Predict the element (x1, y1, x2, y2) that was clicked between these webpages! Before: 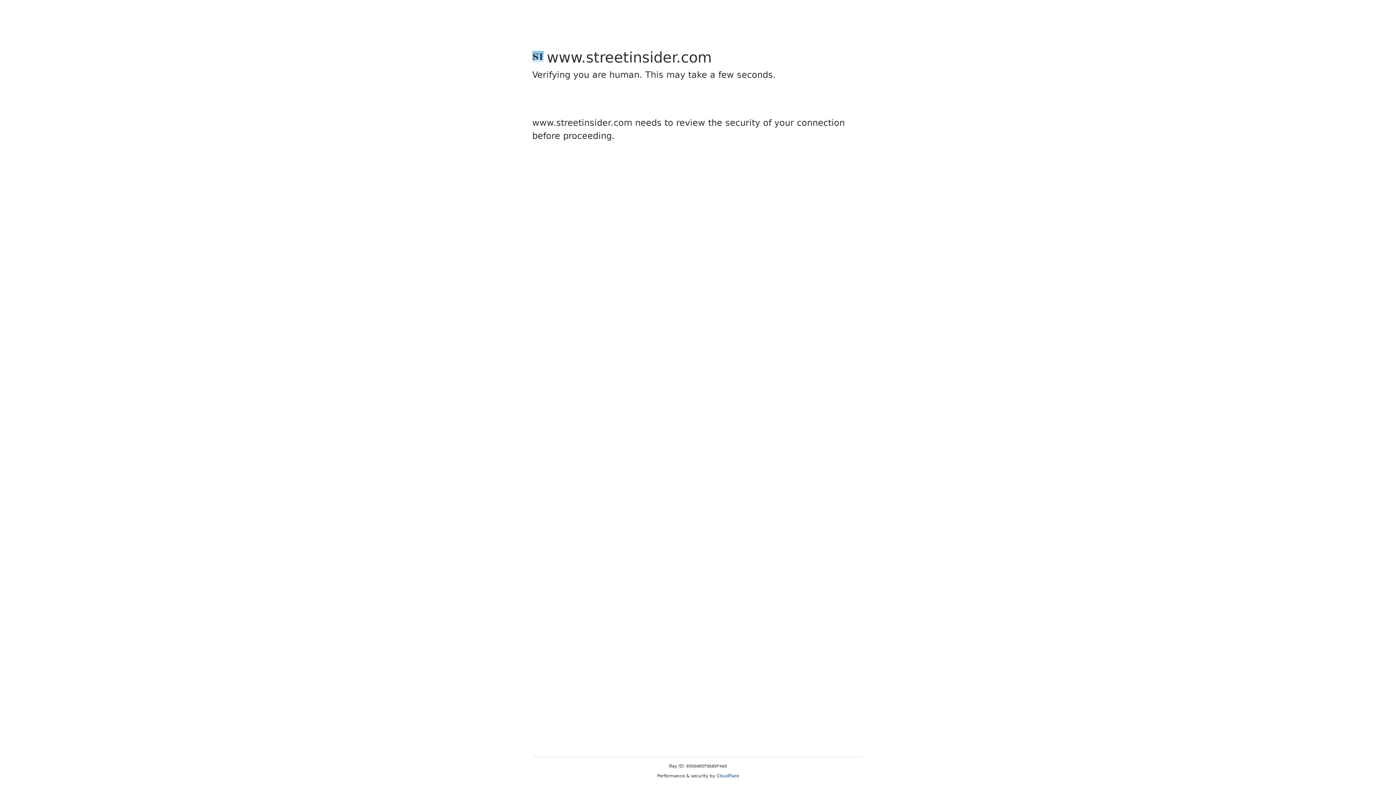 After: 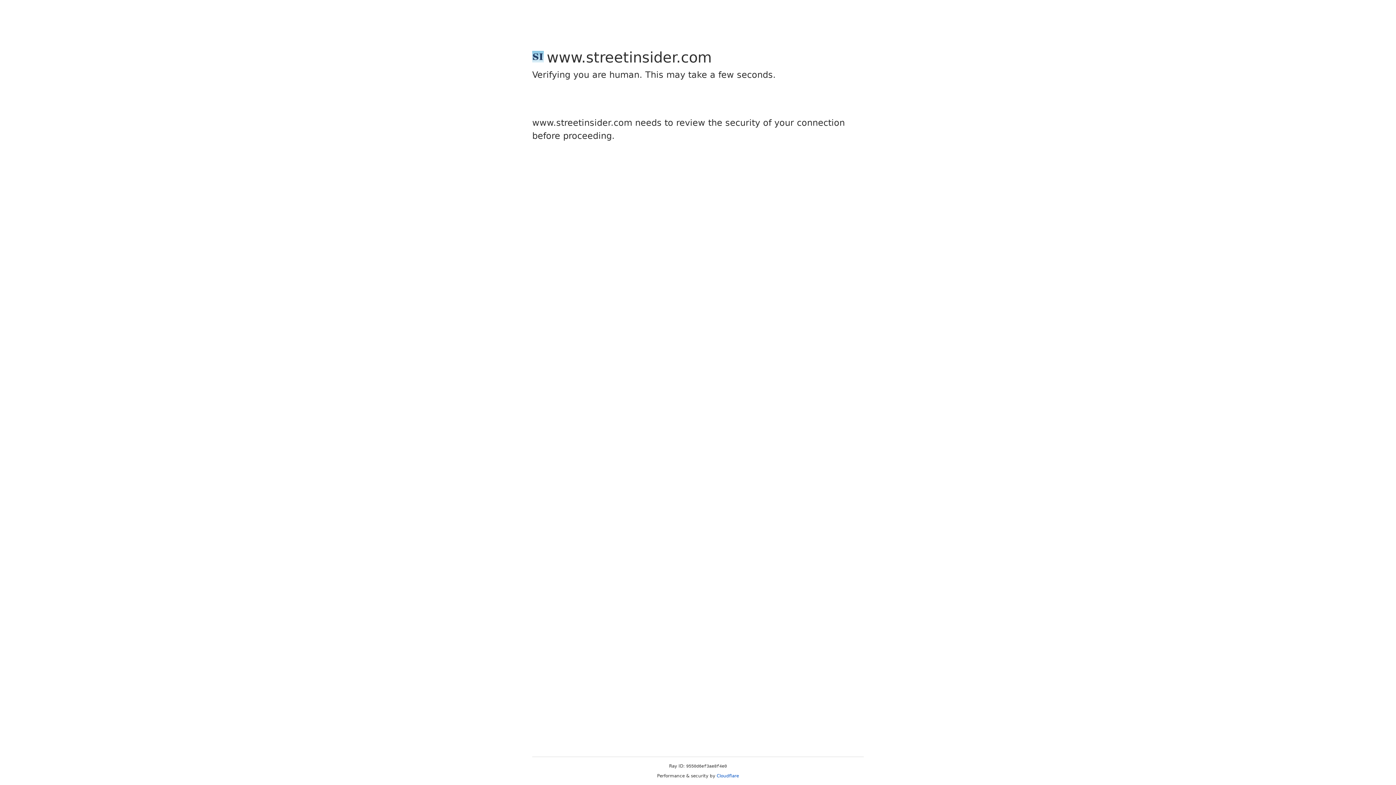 Action: bbox: (716, 773, 739, 778) label: Cloudflare